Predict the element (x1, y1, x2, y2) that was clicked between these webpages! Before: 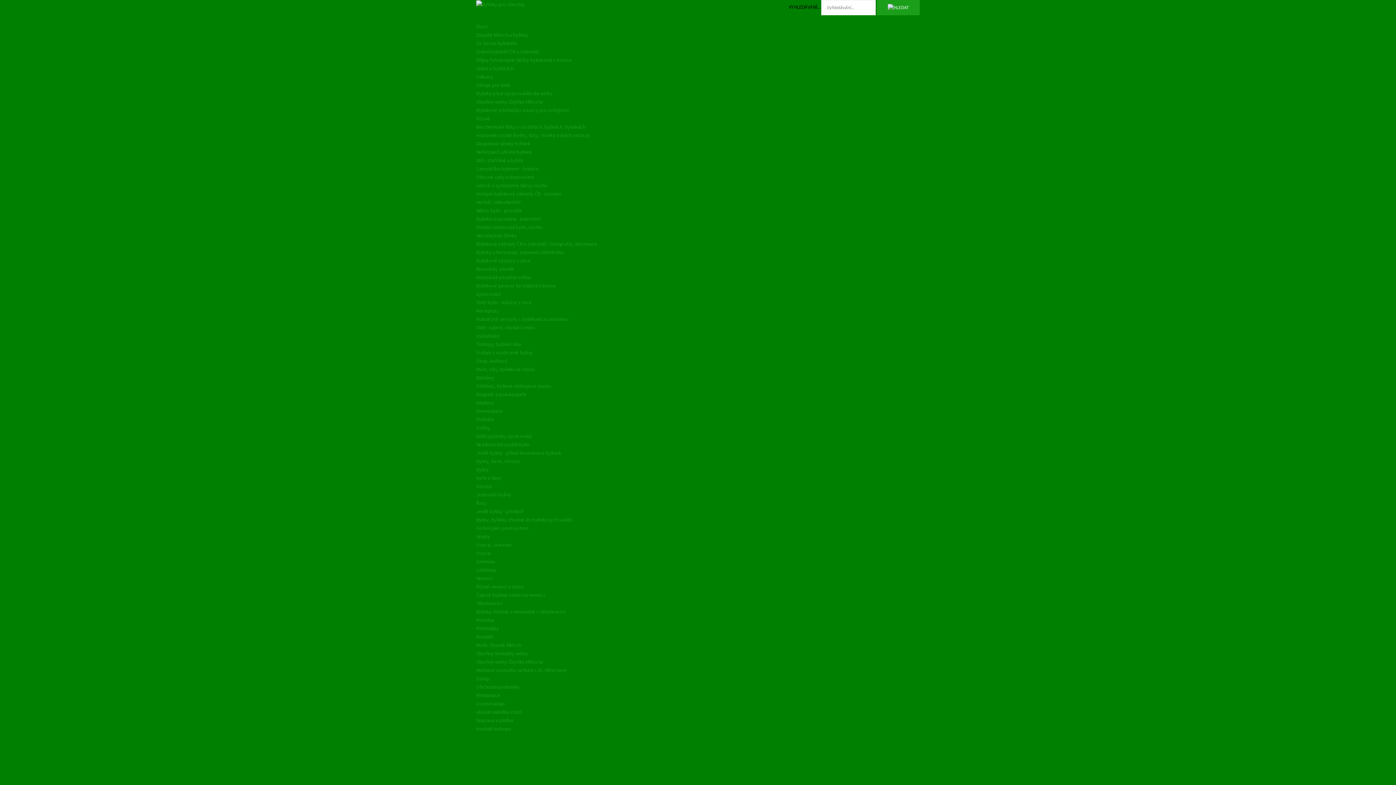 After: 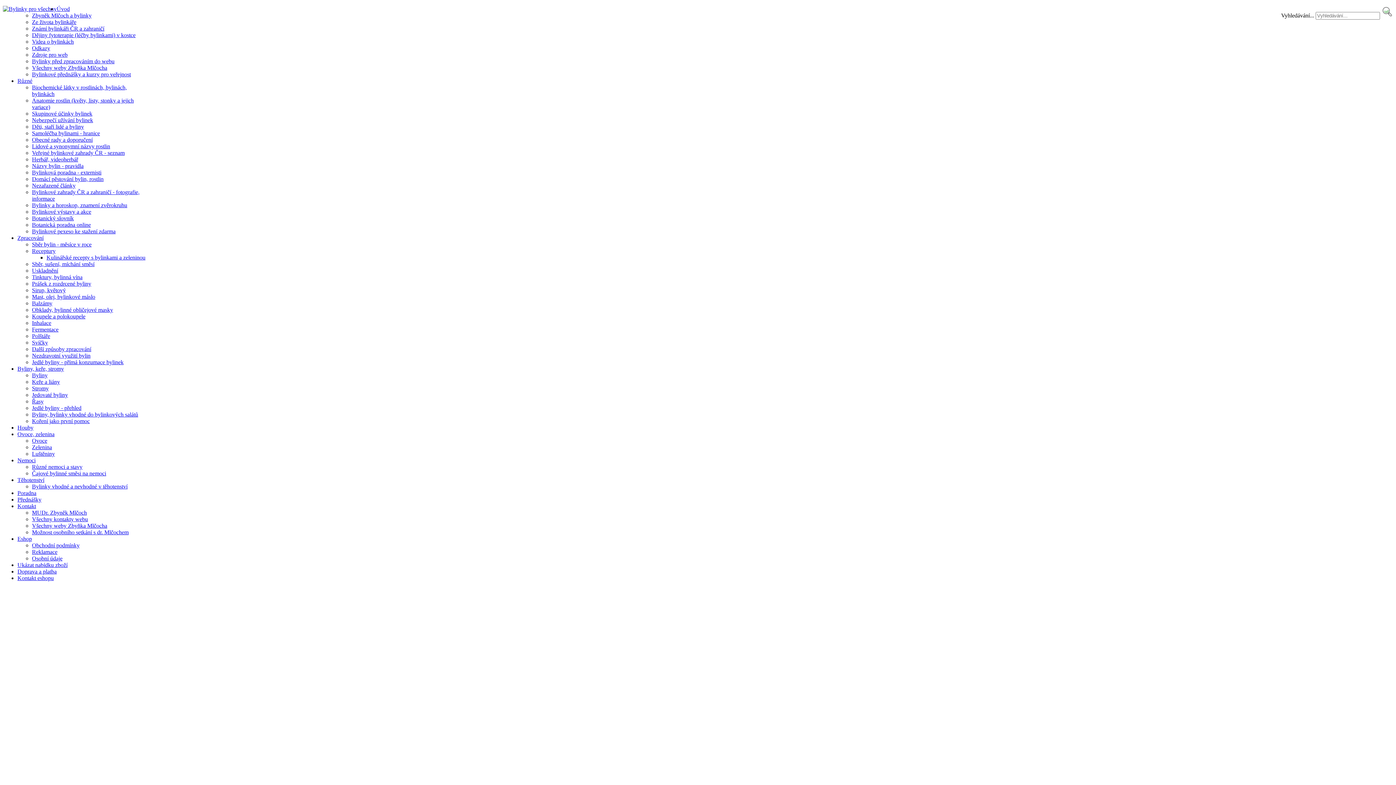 Action: label: Anatomie rostlin (květy, listy, stonky a jejich variace) bbox: (476, 132, 590, 138)